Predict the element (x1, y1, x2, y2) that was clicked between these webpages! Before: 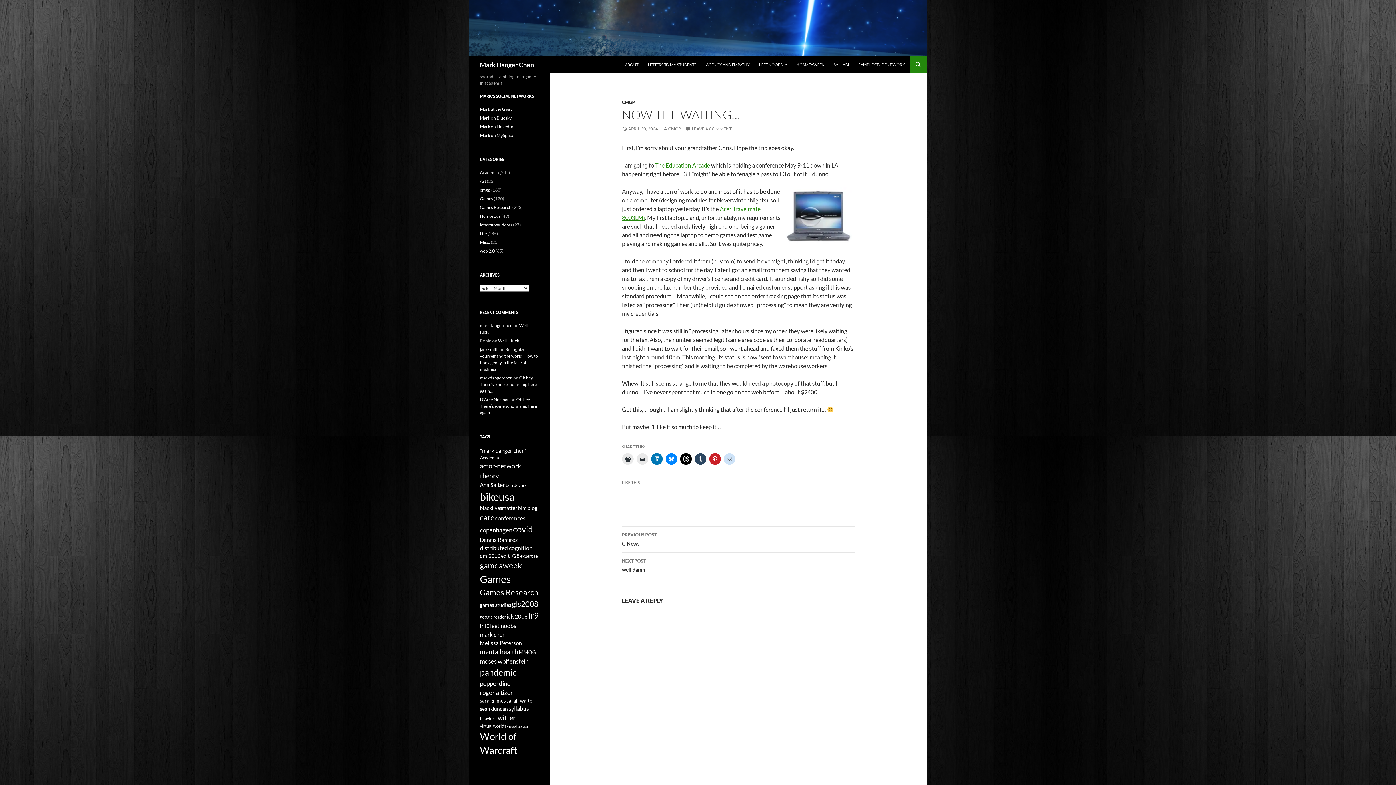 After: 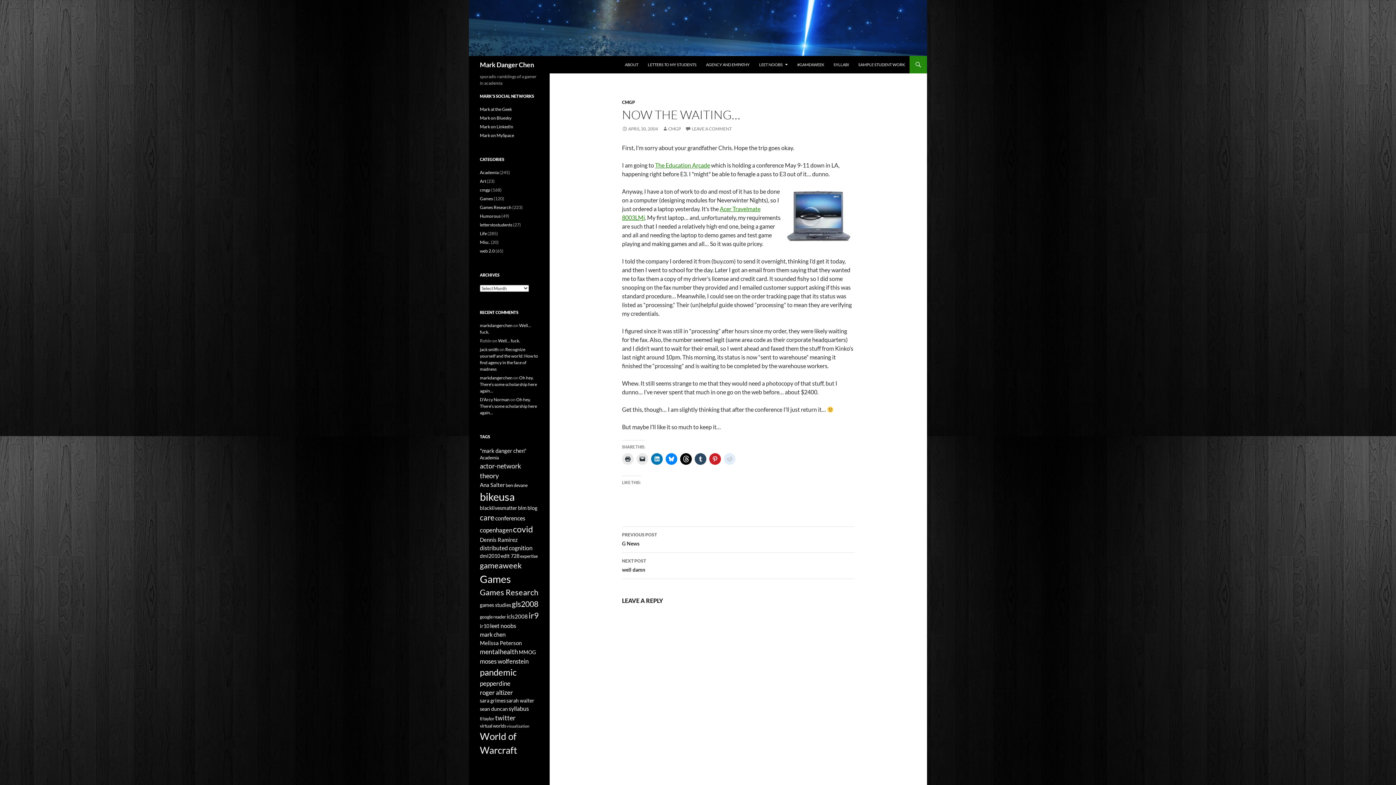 Action: bbox: (724, 453, 735, 465)